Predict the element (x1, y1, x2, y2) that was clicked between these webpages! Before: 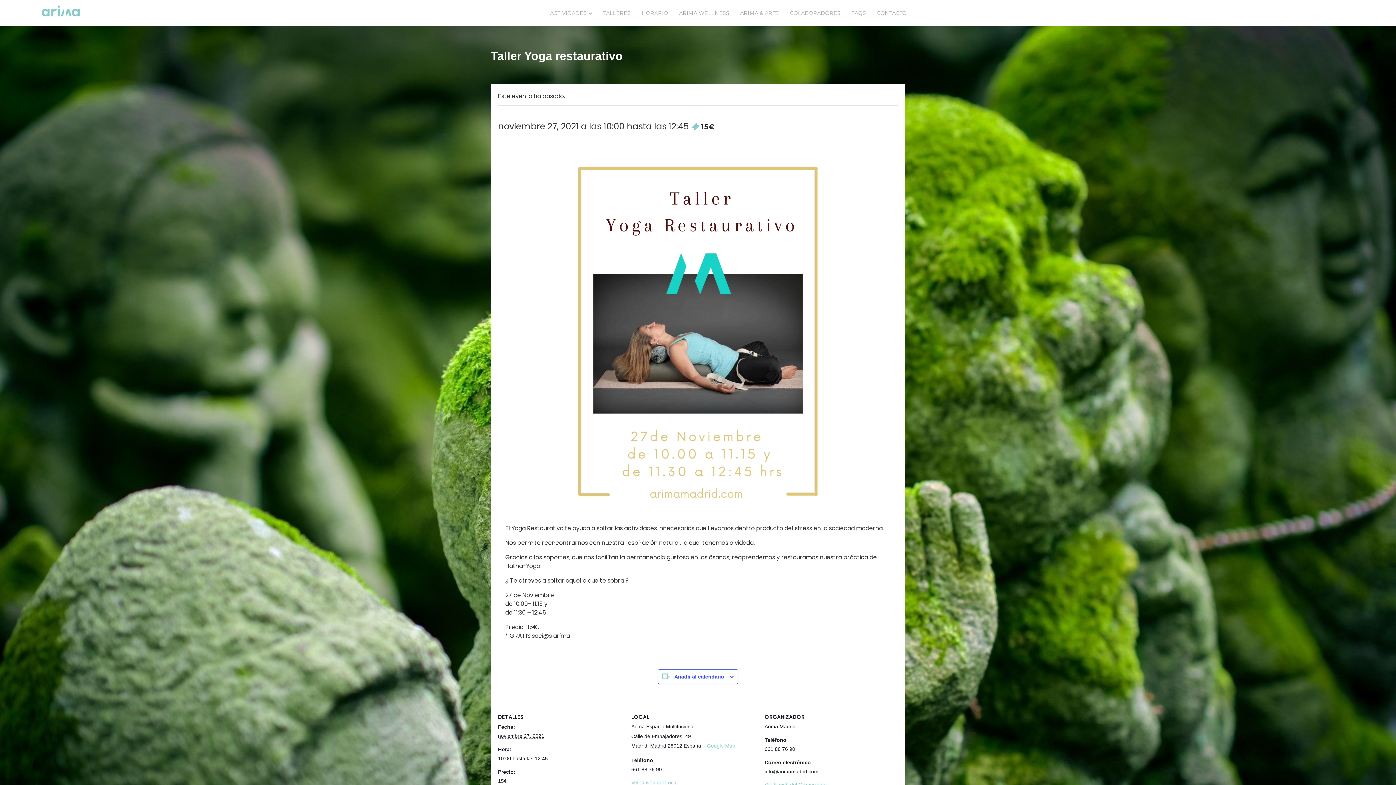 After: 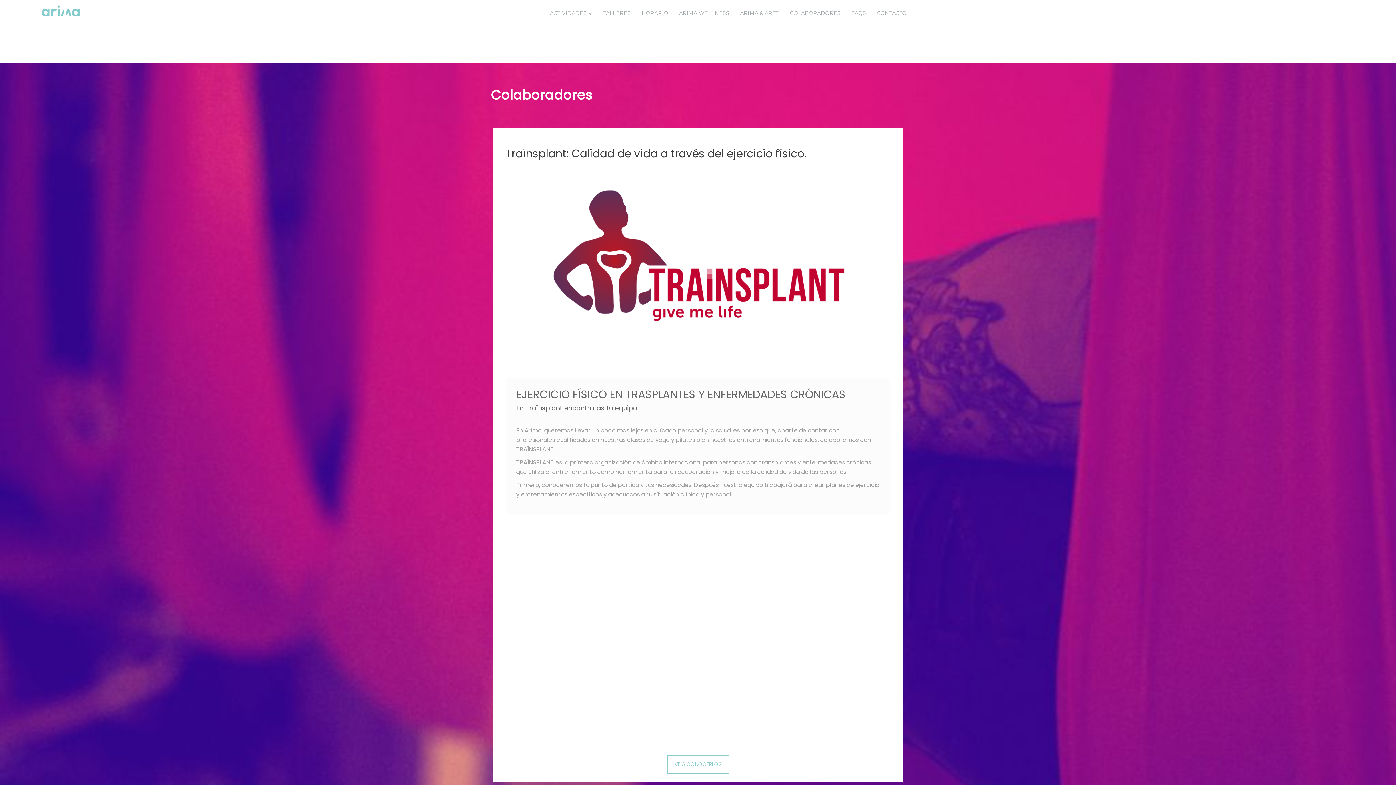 Action: label: COLABORADORES bbox: (784, 4, 846, 22)